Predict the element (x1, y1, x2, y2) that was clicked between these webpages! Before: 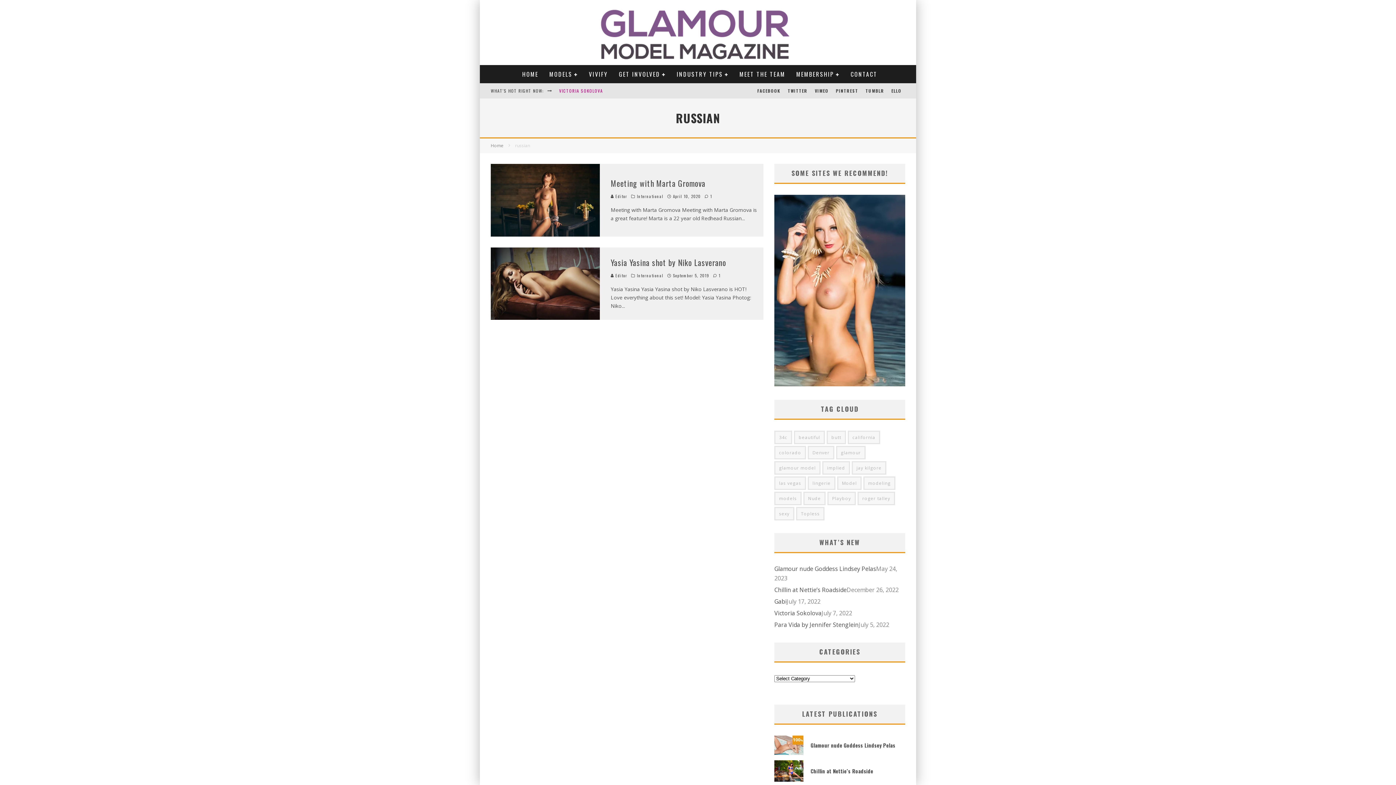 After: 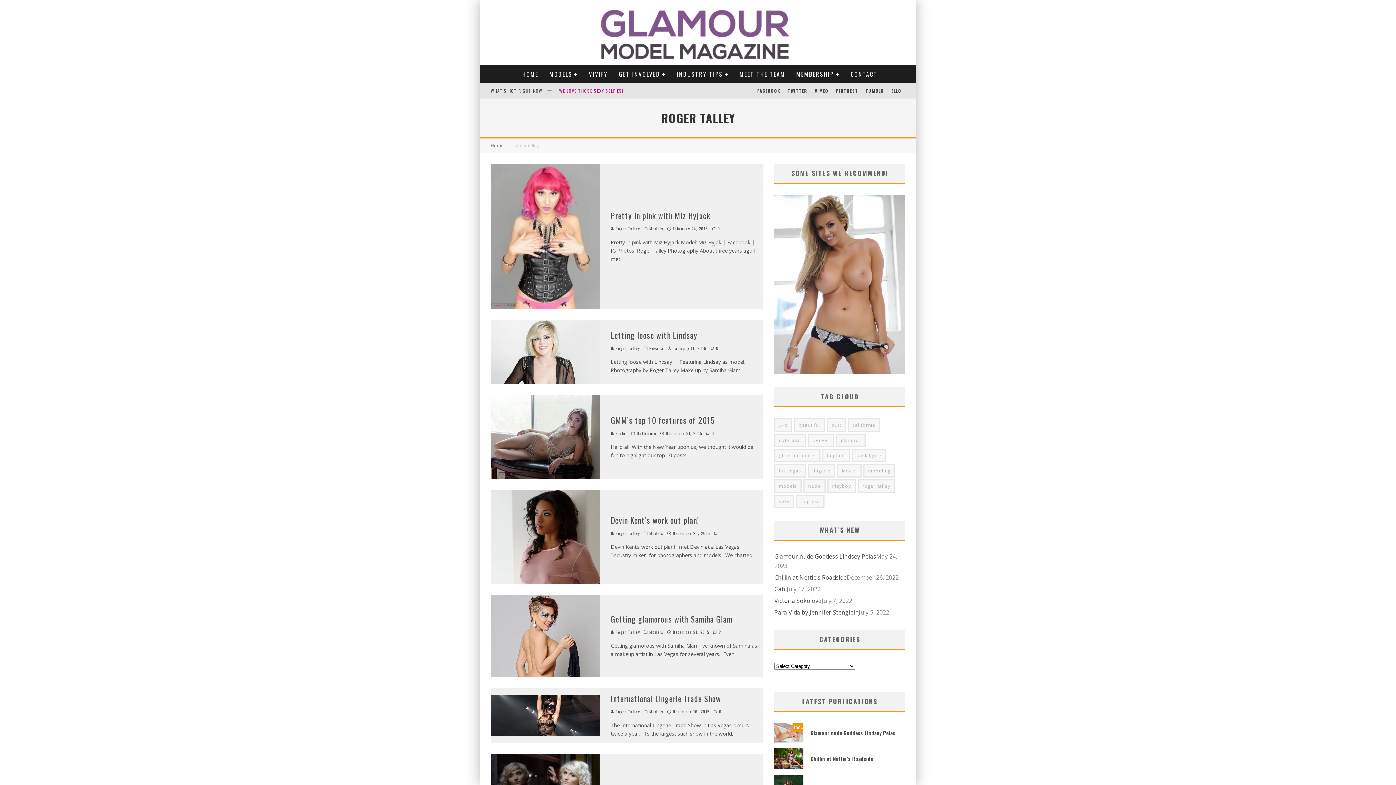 Action: bbox: (857, 491, 895, 505) label: roger talley (40 items)